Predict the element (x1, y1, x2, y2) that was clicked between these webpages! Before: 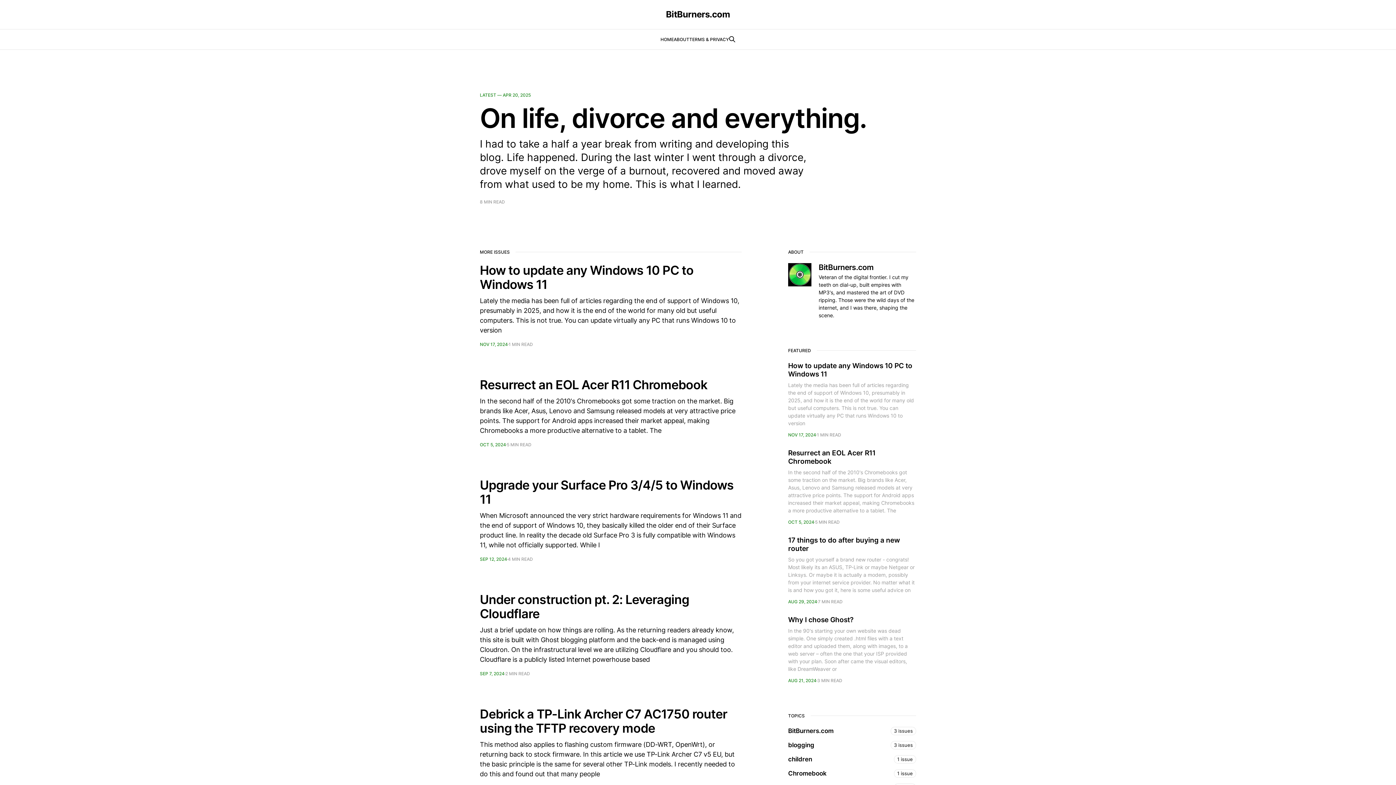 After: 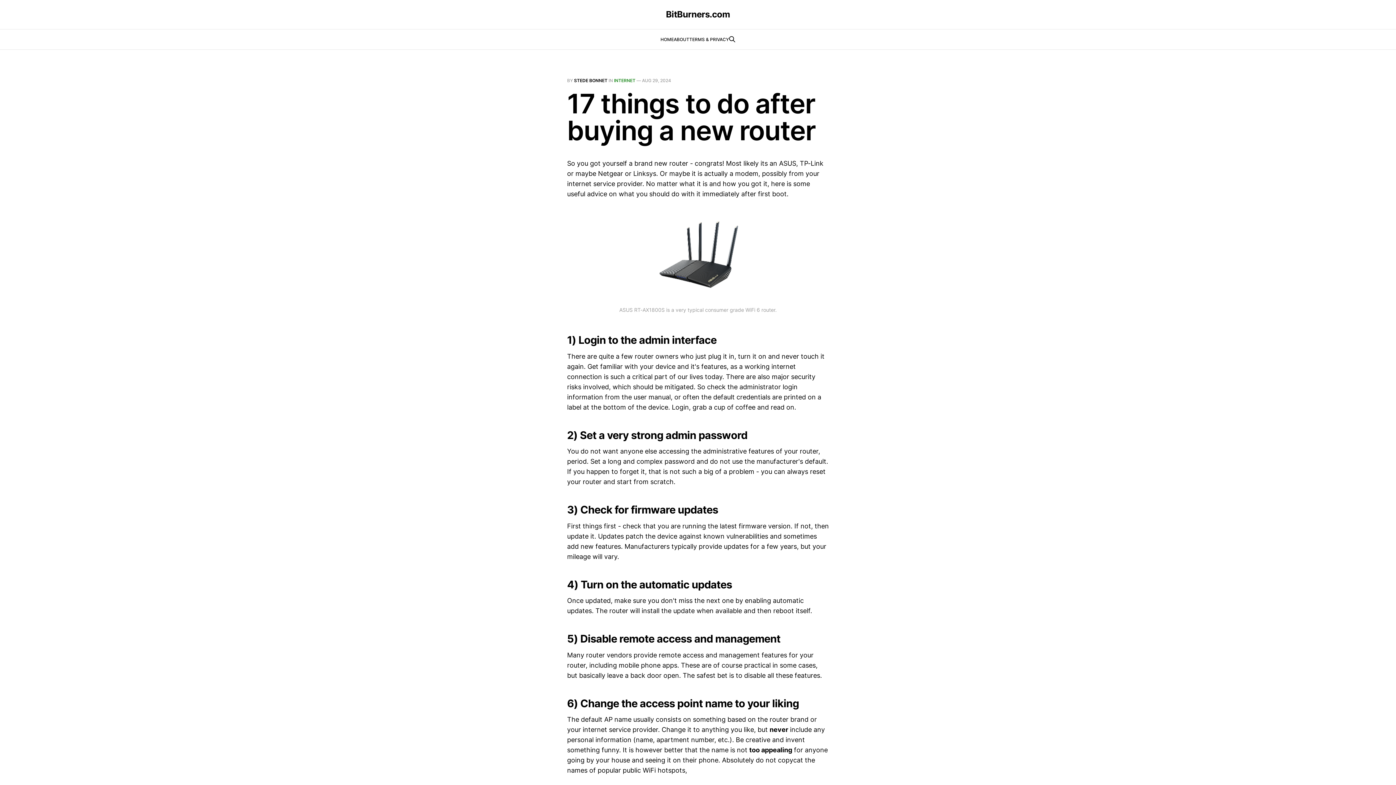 Action: label: 17 things to do after buying a new router
So you got yourself a brand new router - congrats! Most likely its an ASUS, TP-Link or maybe Netgear or Linksys. Or maybe it is actually a modem, possibly from your internet service provider. No matter what it is and how you got it, here is some useful advice on
AUG 29, 2024
7 MIN READ bbox: (788, 536, 916, 605)